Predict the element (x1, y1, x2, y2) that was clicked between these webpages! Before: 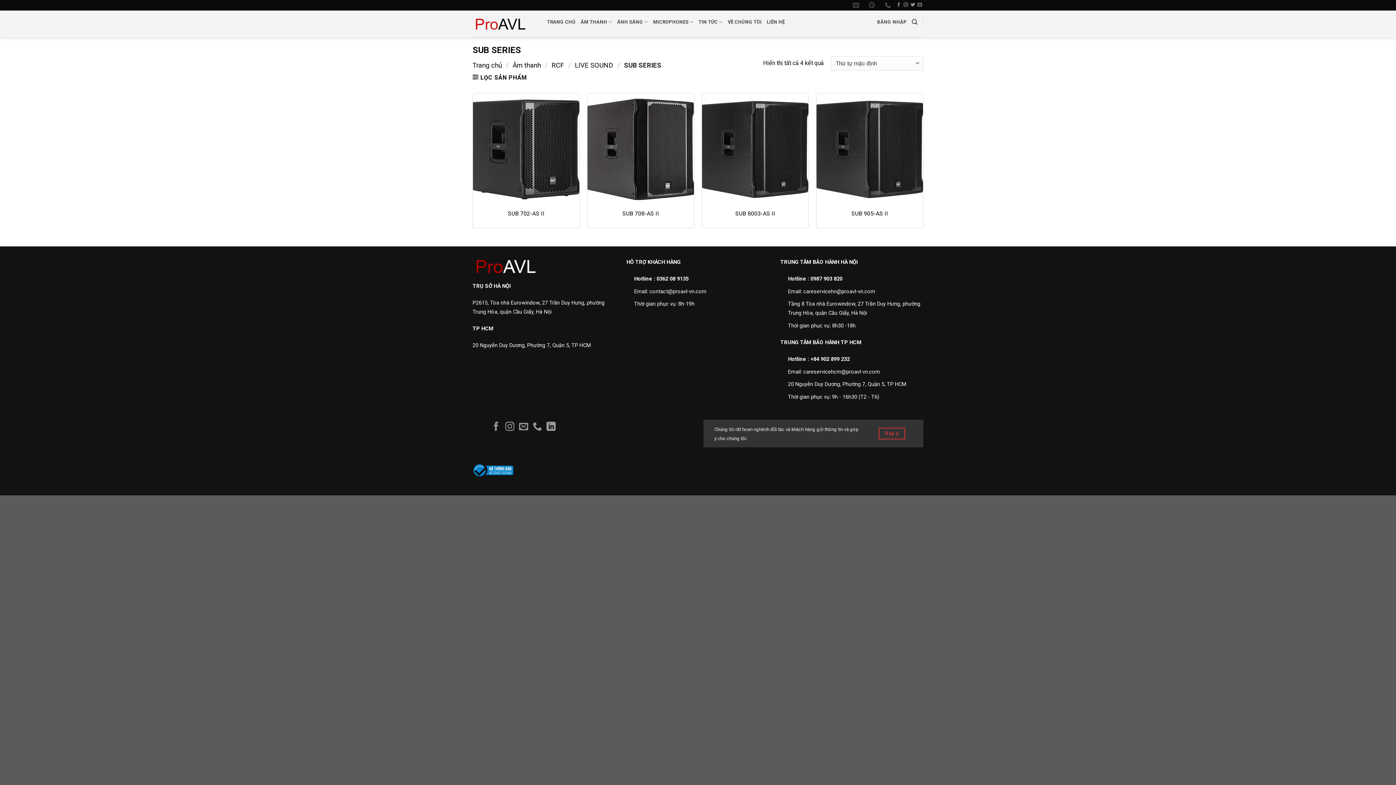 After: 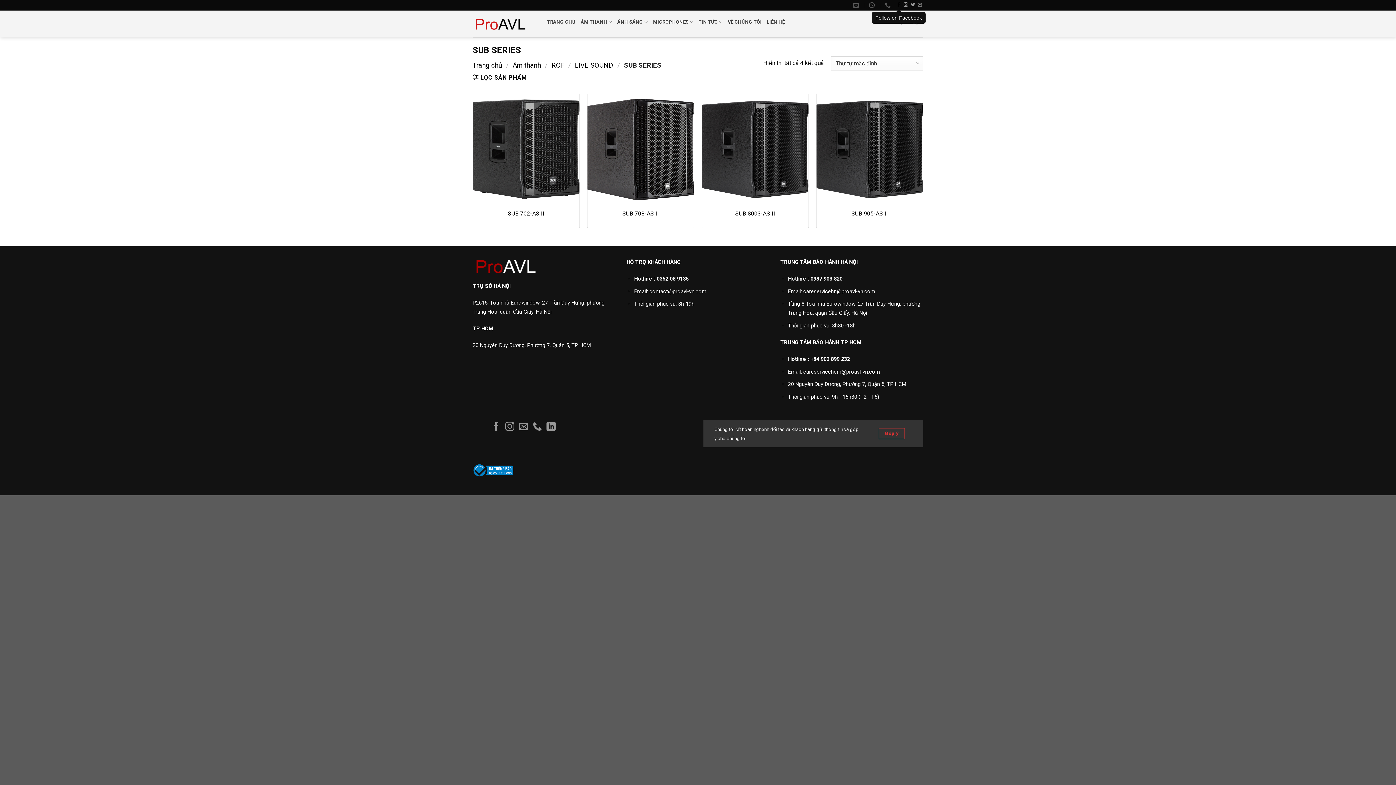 Action: bbox: (896, 2, 901, 7)